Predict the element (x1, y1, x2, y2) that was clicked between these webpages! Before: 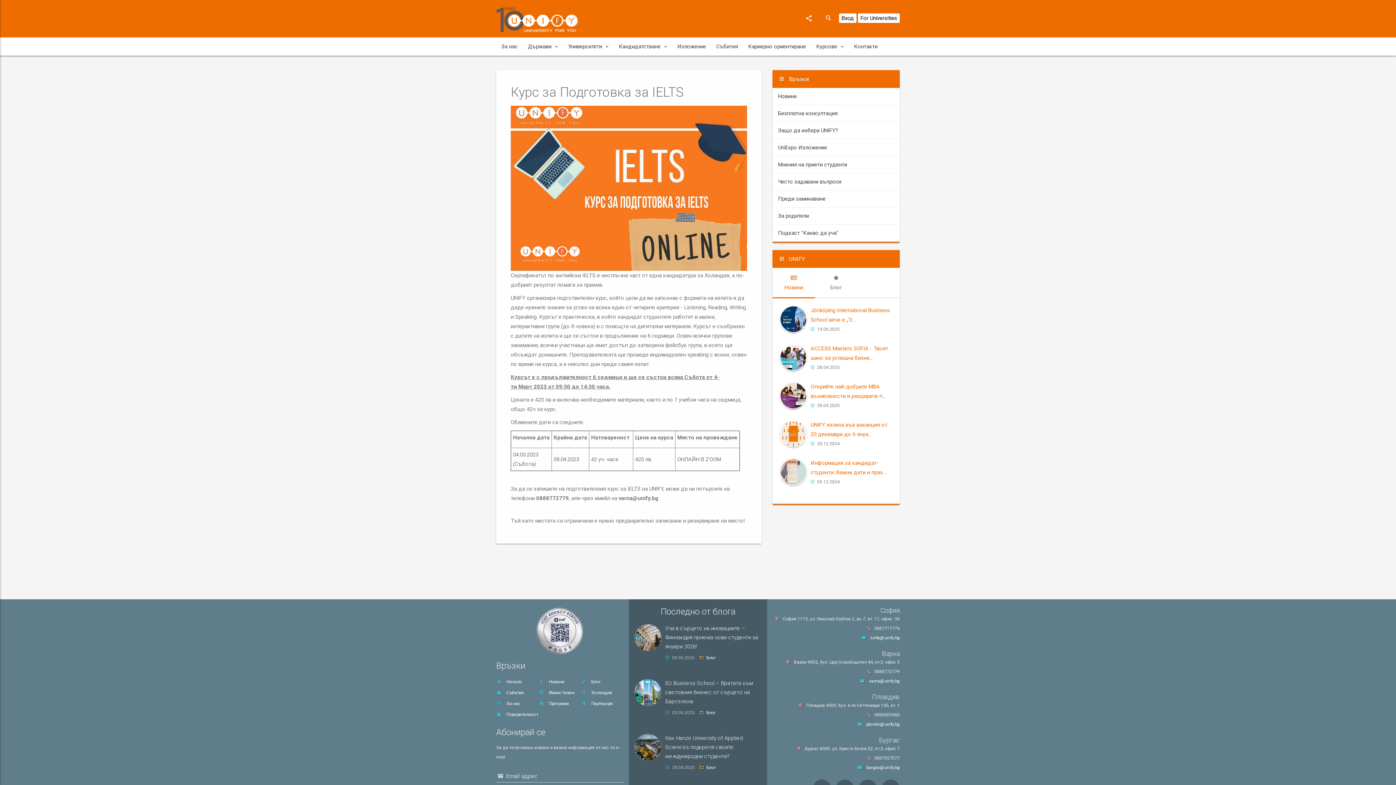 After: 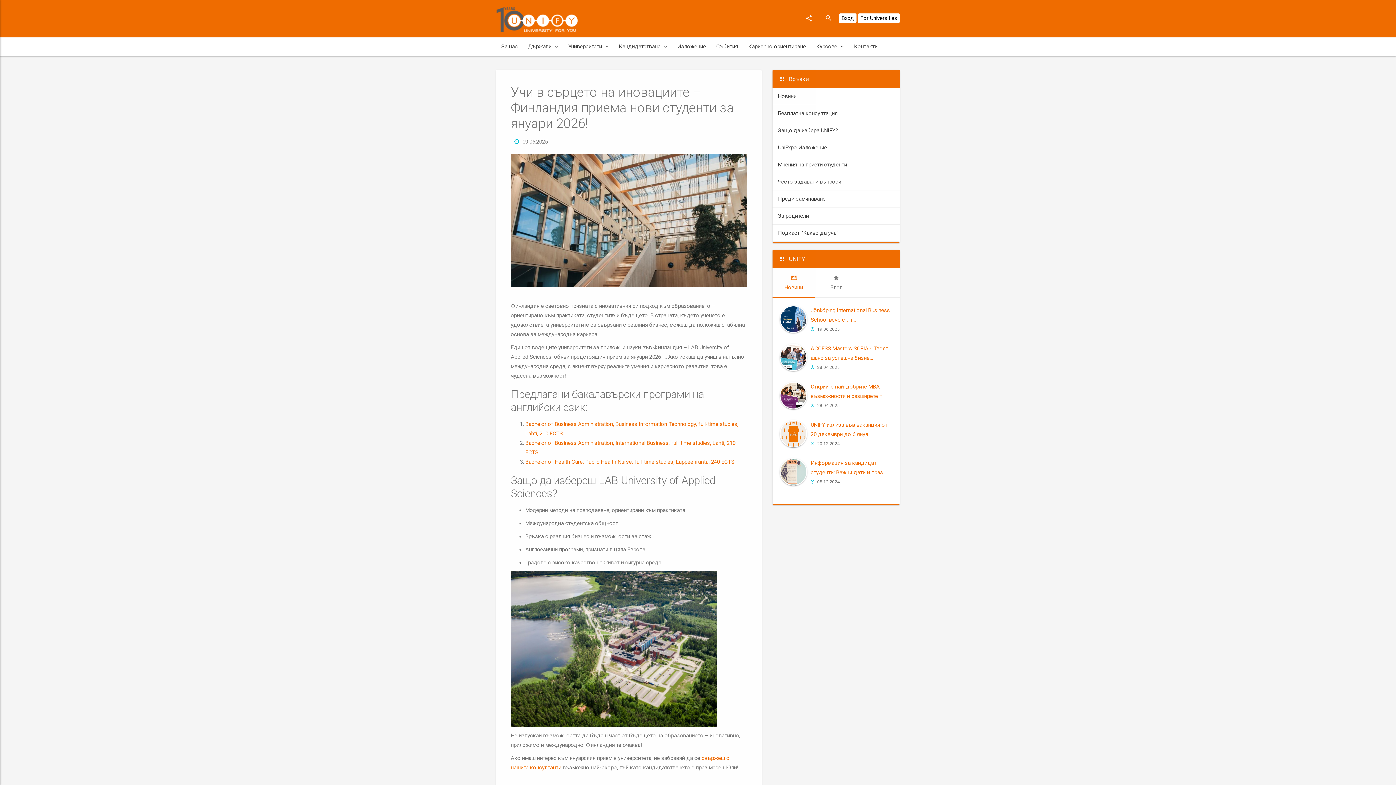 Action: bbox: (634, 635, 665, 640)